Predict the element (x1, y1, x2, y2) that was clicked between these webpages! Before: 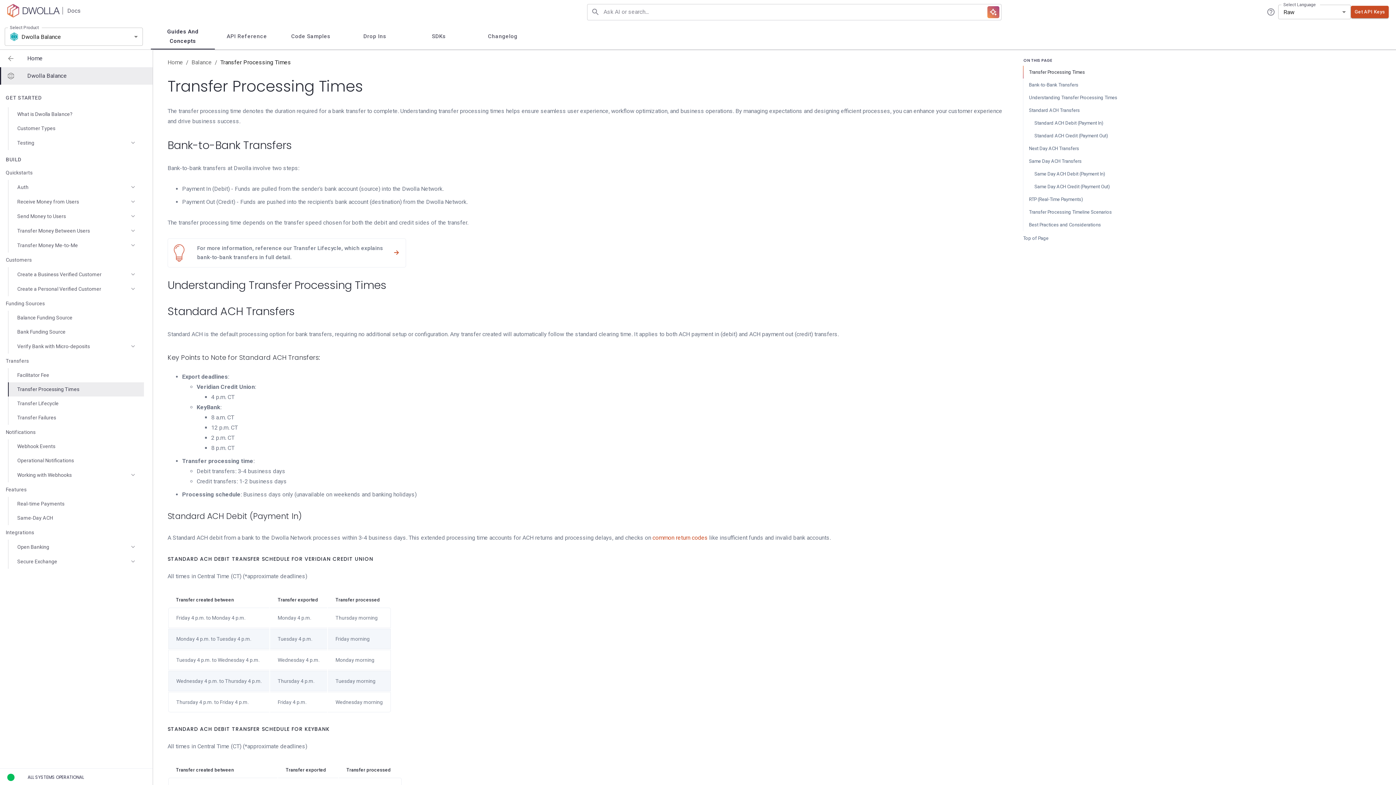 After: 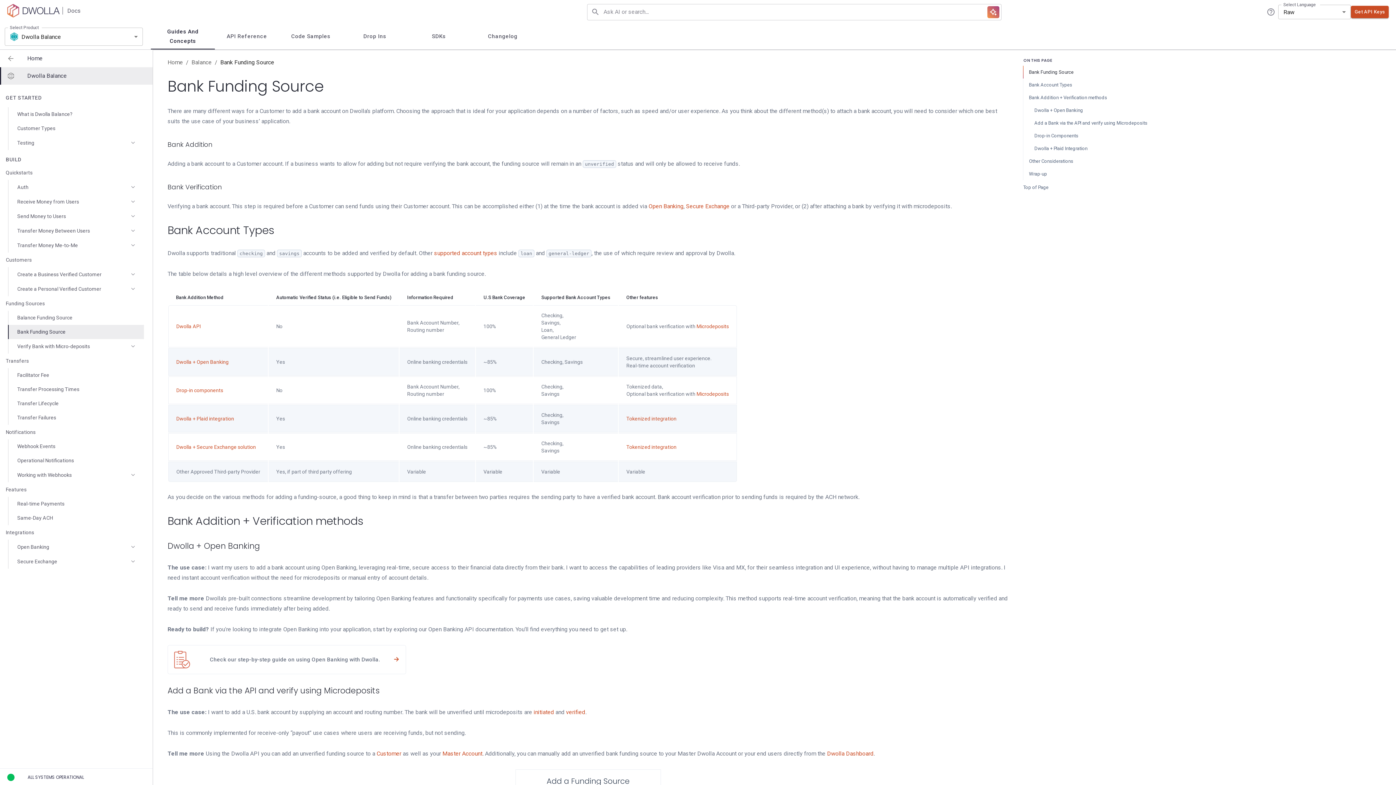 Action: label: Bank Funding Source bbox: (8, 325, 144, 339)